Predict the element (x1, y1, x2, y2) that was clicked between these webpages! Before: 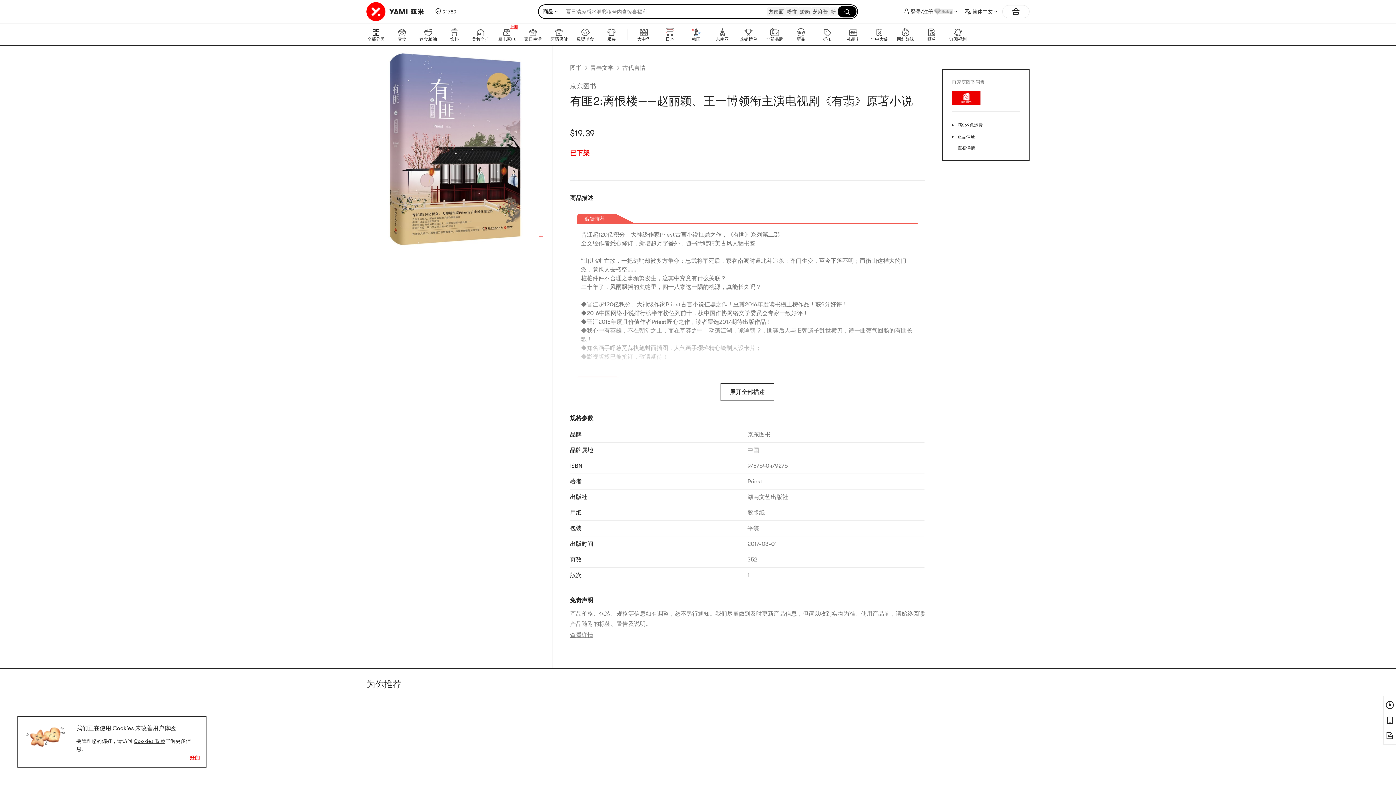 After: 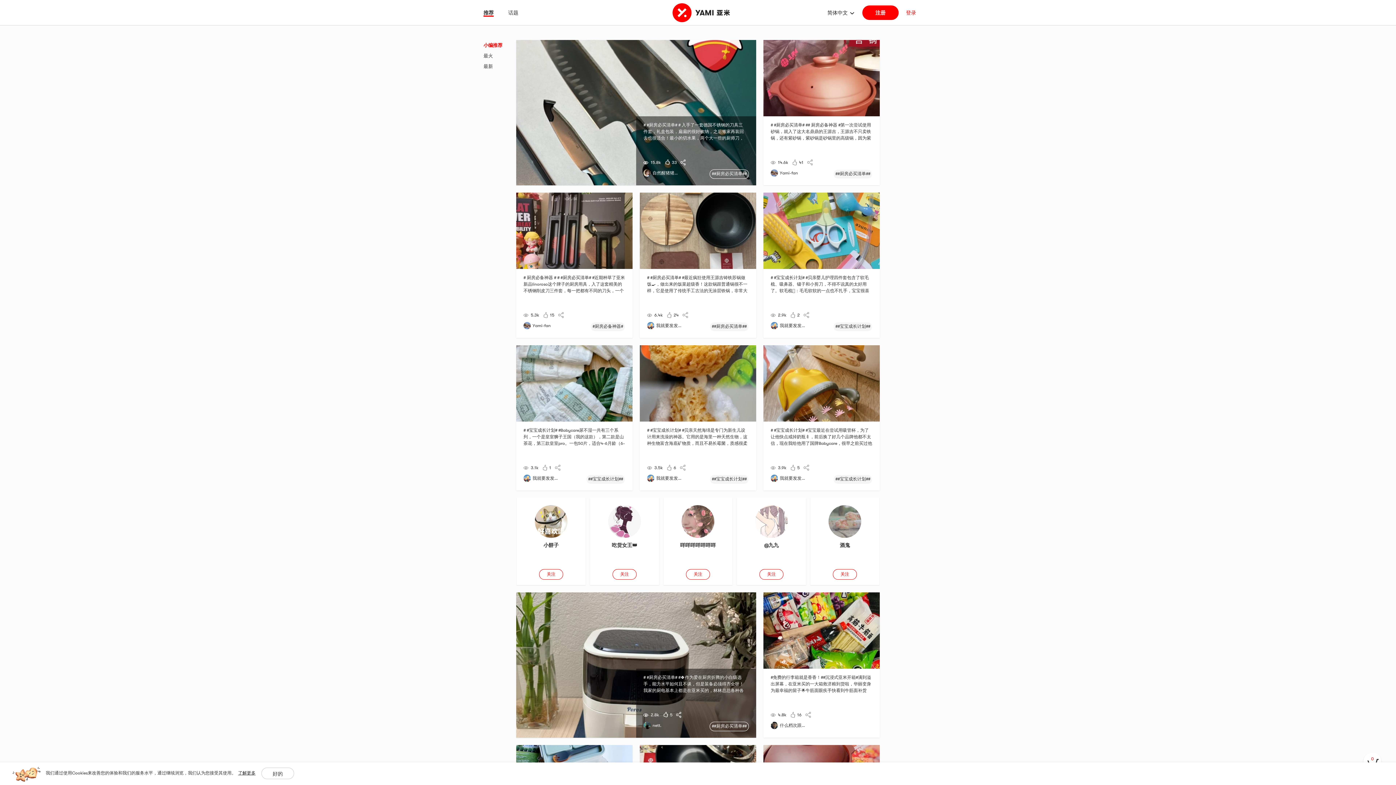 Action: bbox: (918, 23, 945, 45) label: 晒单